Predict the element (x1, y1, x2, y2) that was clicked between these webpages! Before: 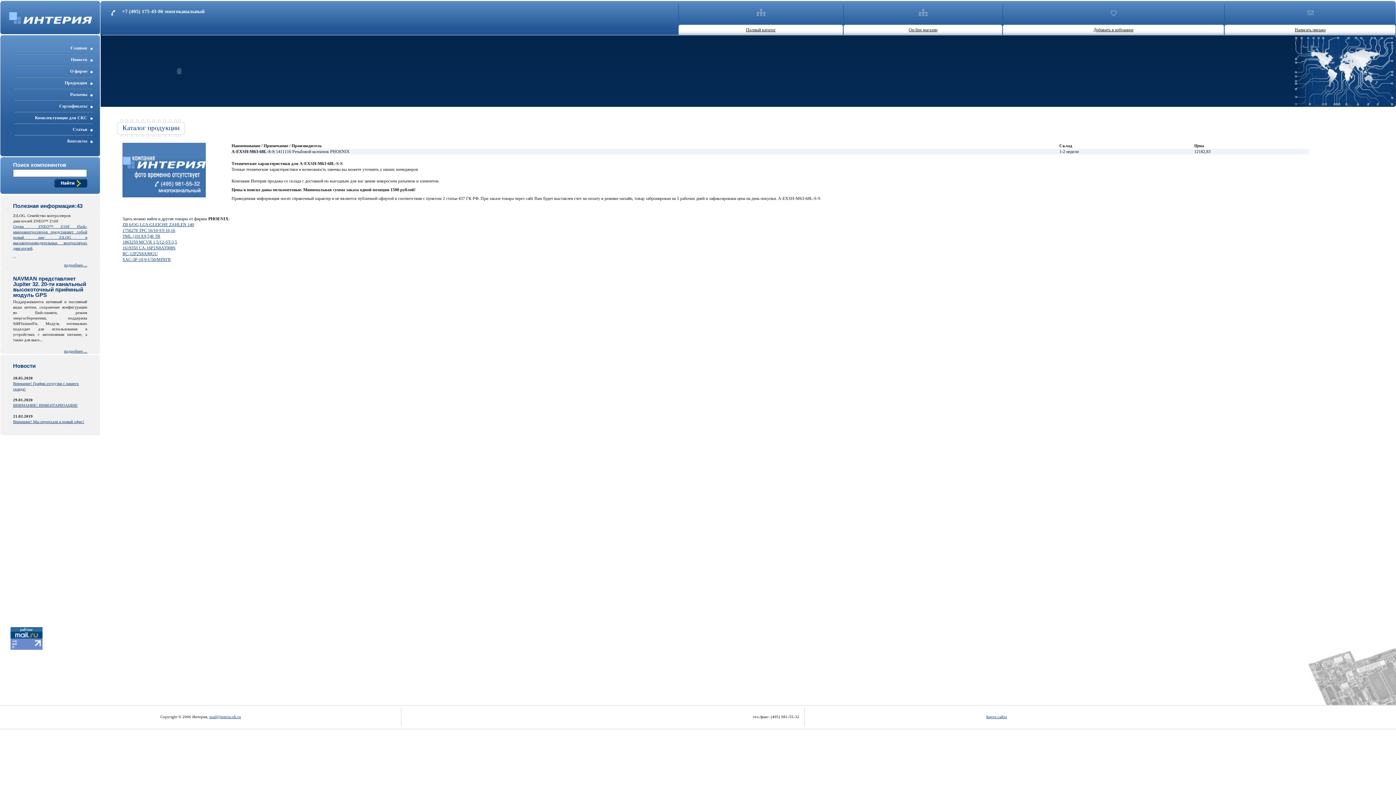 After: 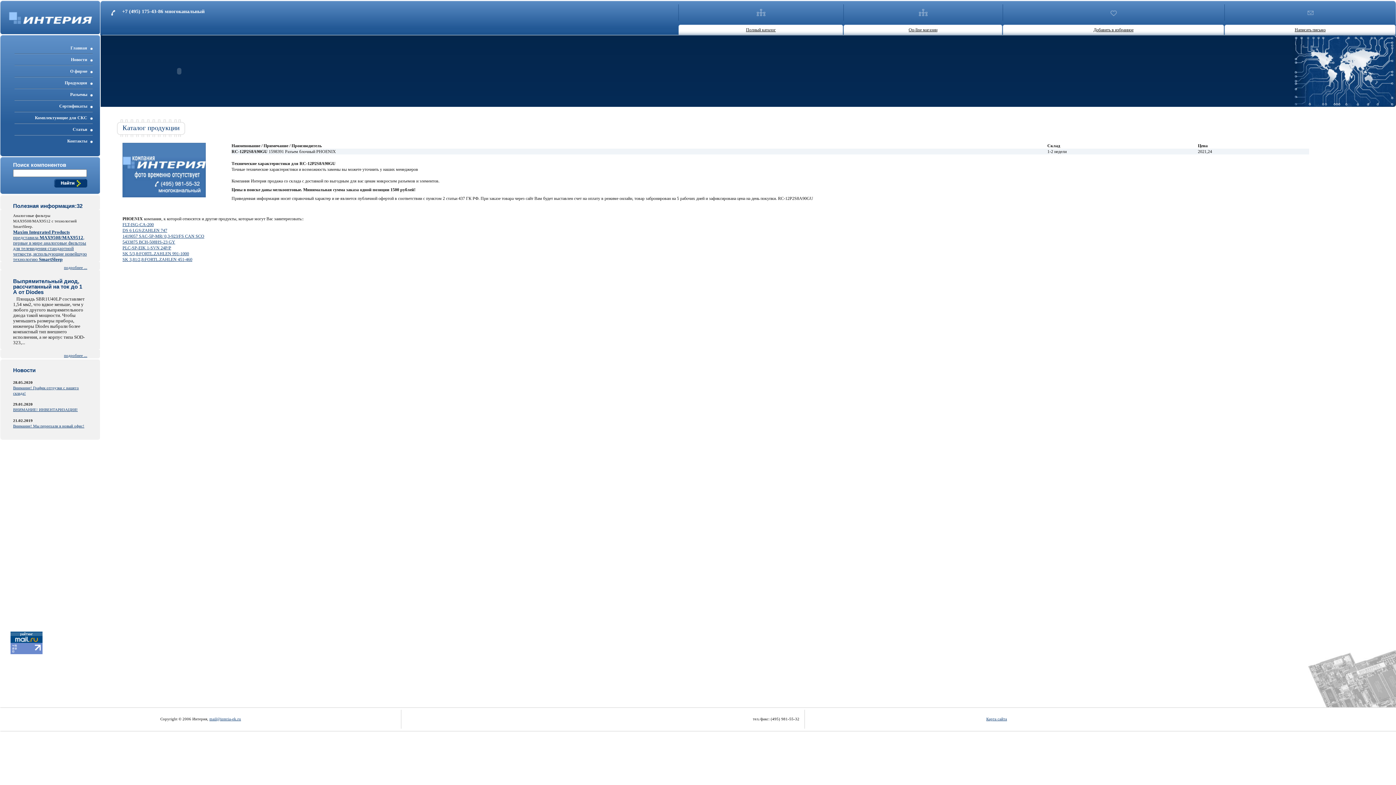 Action: label: RC-12P2S8A90GU bbox: (122, 251, 157, 256)